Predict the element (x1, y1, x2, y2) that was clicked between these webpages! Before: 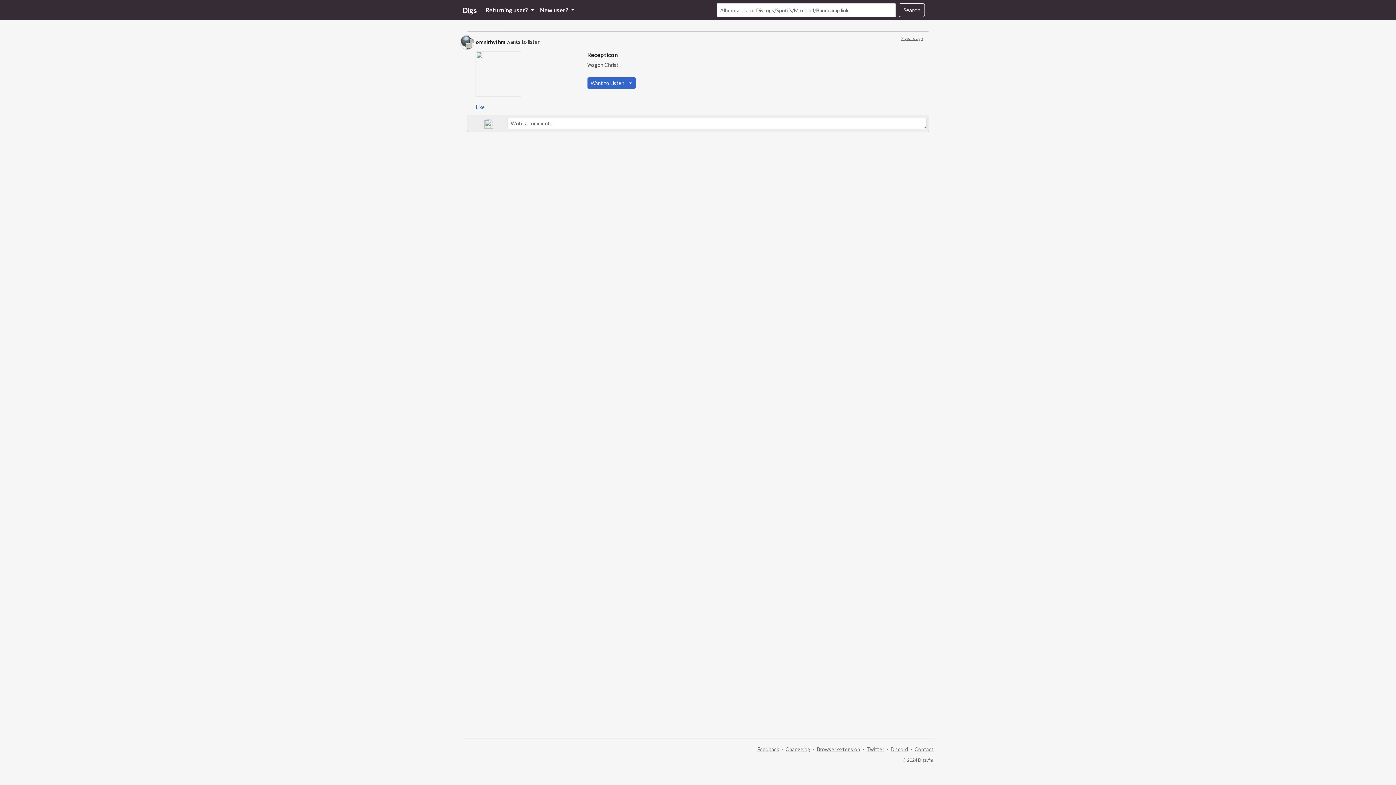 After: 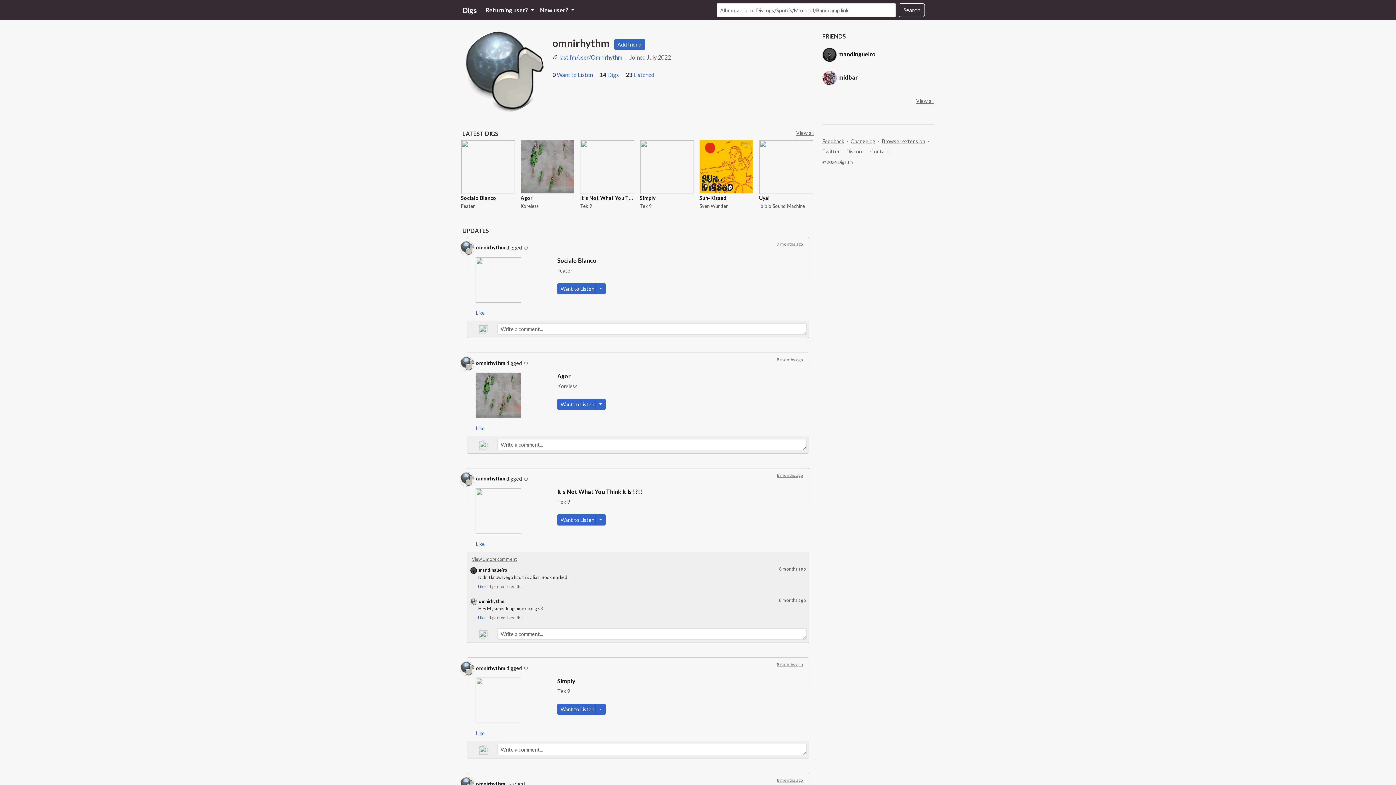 Action: bbox: (460, 38, 474, 45)